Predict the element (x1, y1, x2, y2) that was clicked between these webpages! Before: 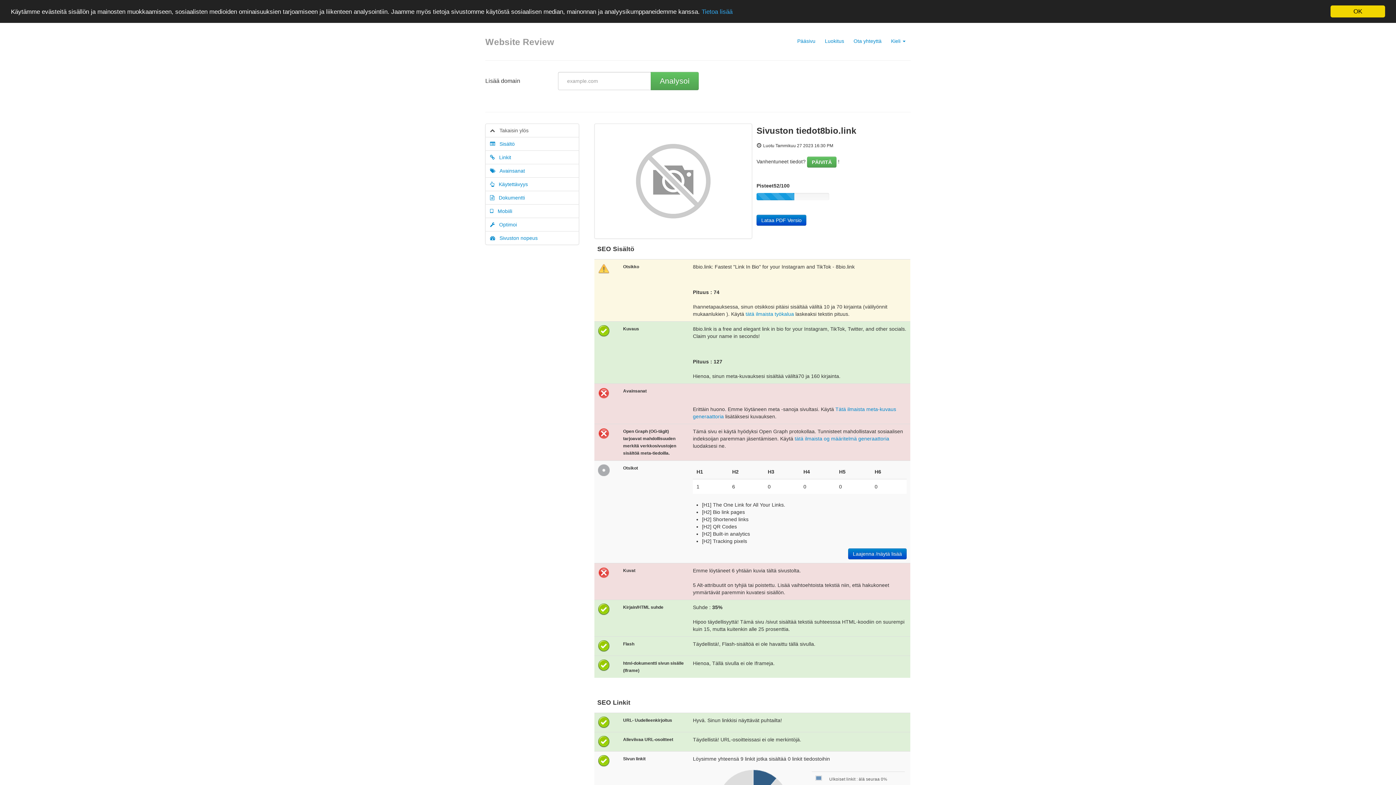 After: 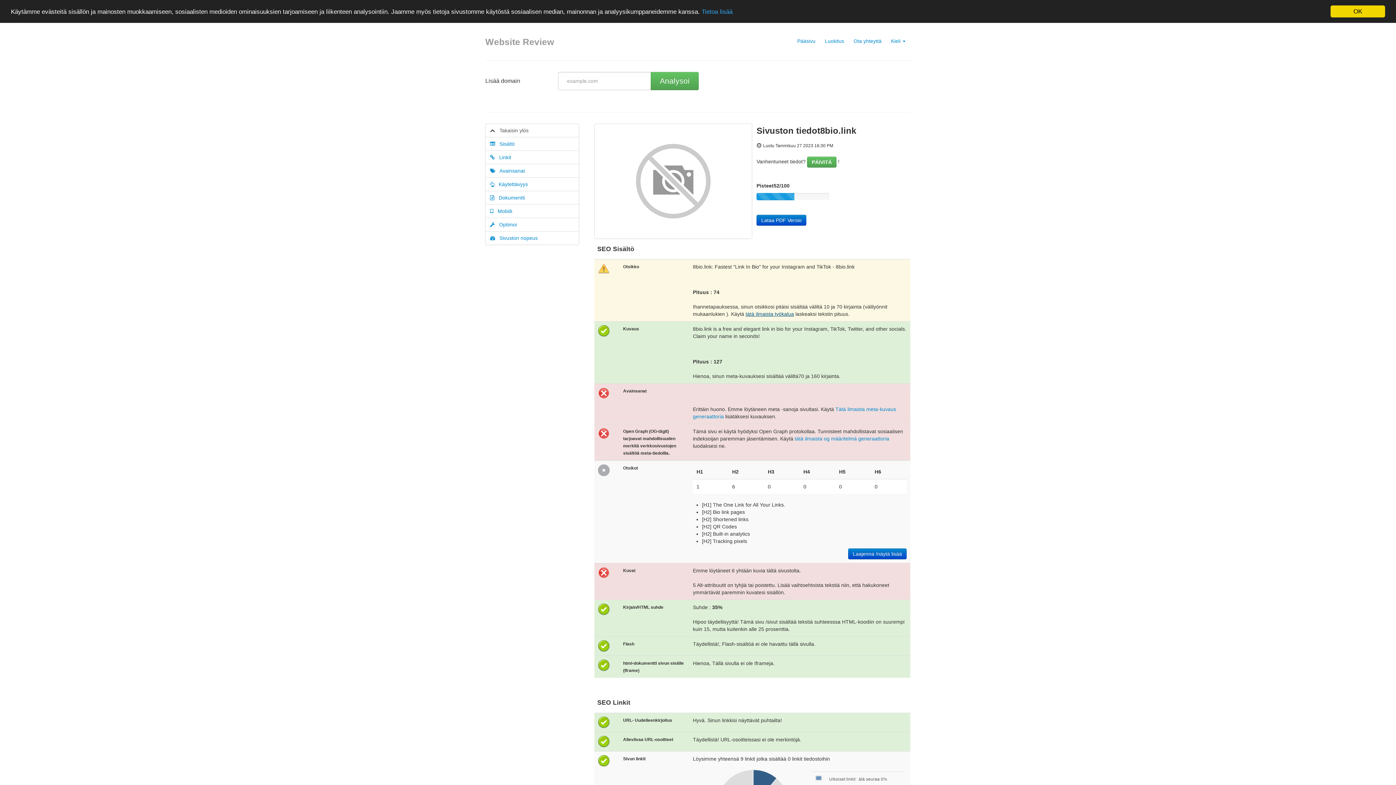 Action: bbox: (745, 311, 794, 317) label: tätä ilmaista työkalua